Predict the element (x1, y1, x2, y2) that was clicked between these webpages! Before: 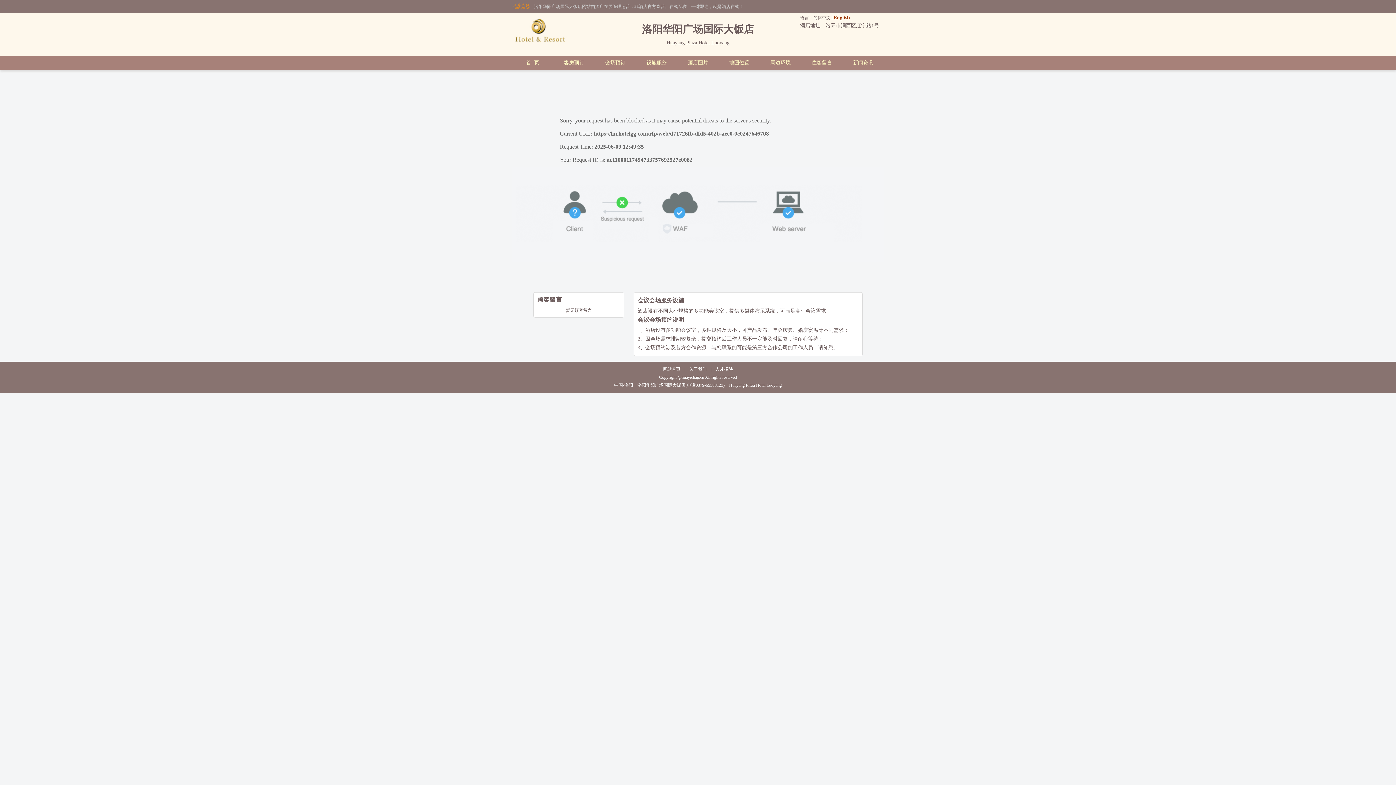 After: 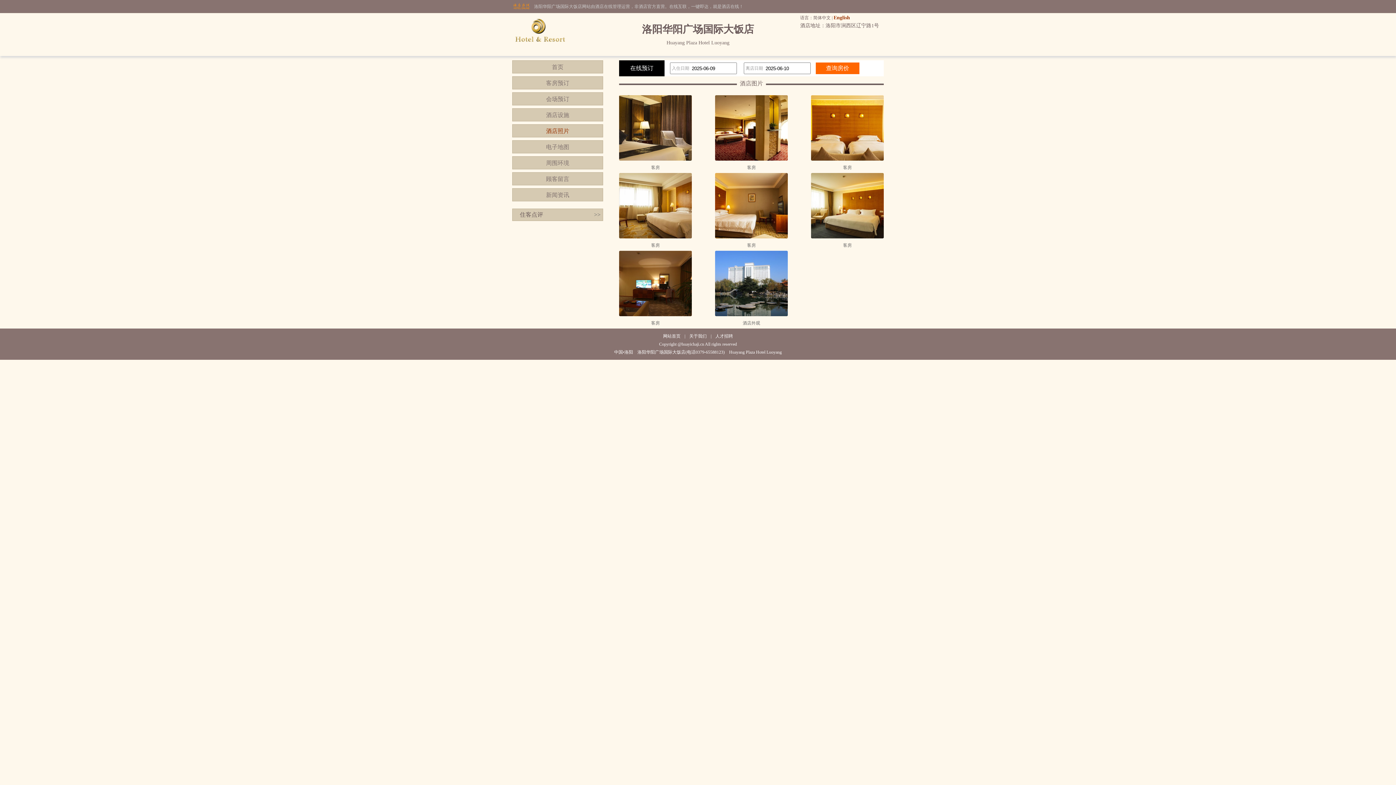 Action: bbox: (687, 60, 708, 65) label: 酒店图片